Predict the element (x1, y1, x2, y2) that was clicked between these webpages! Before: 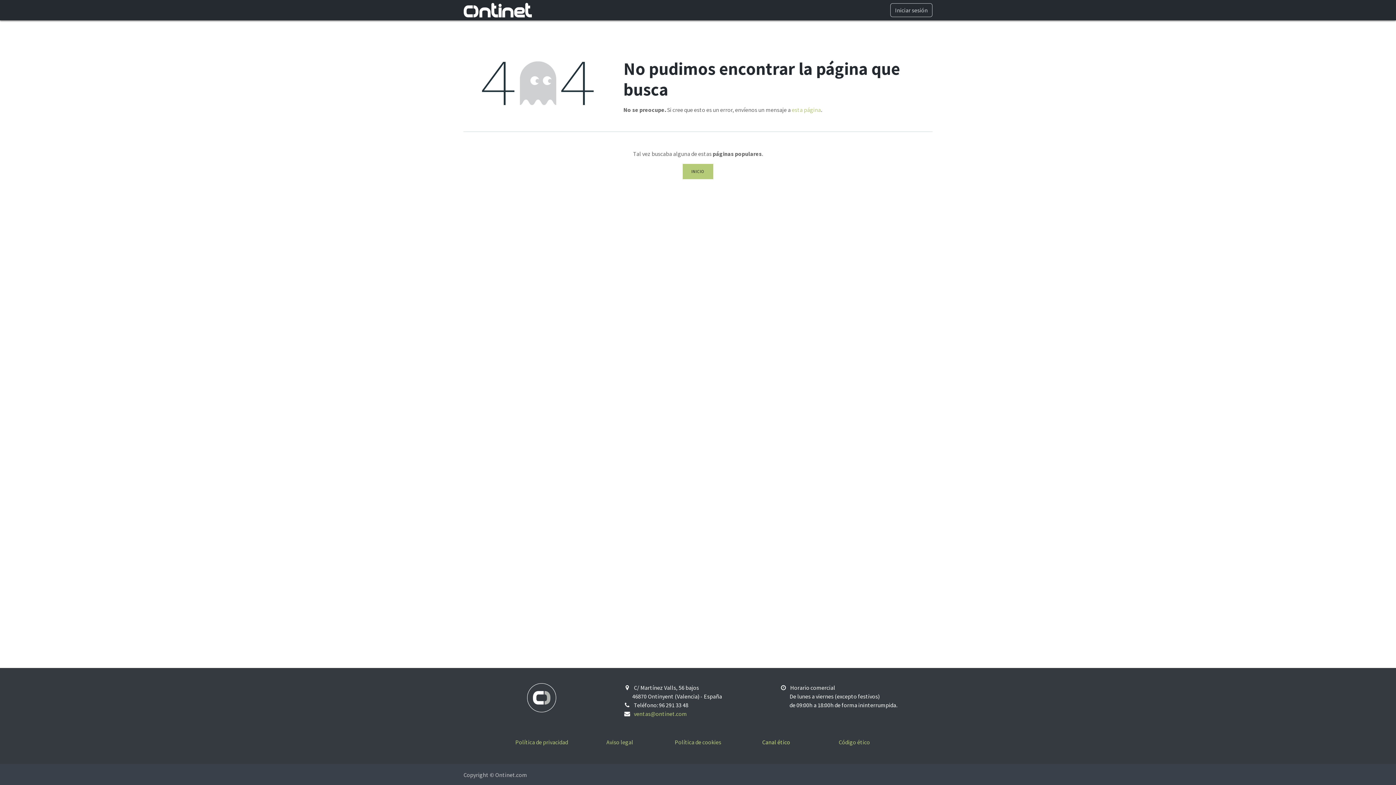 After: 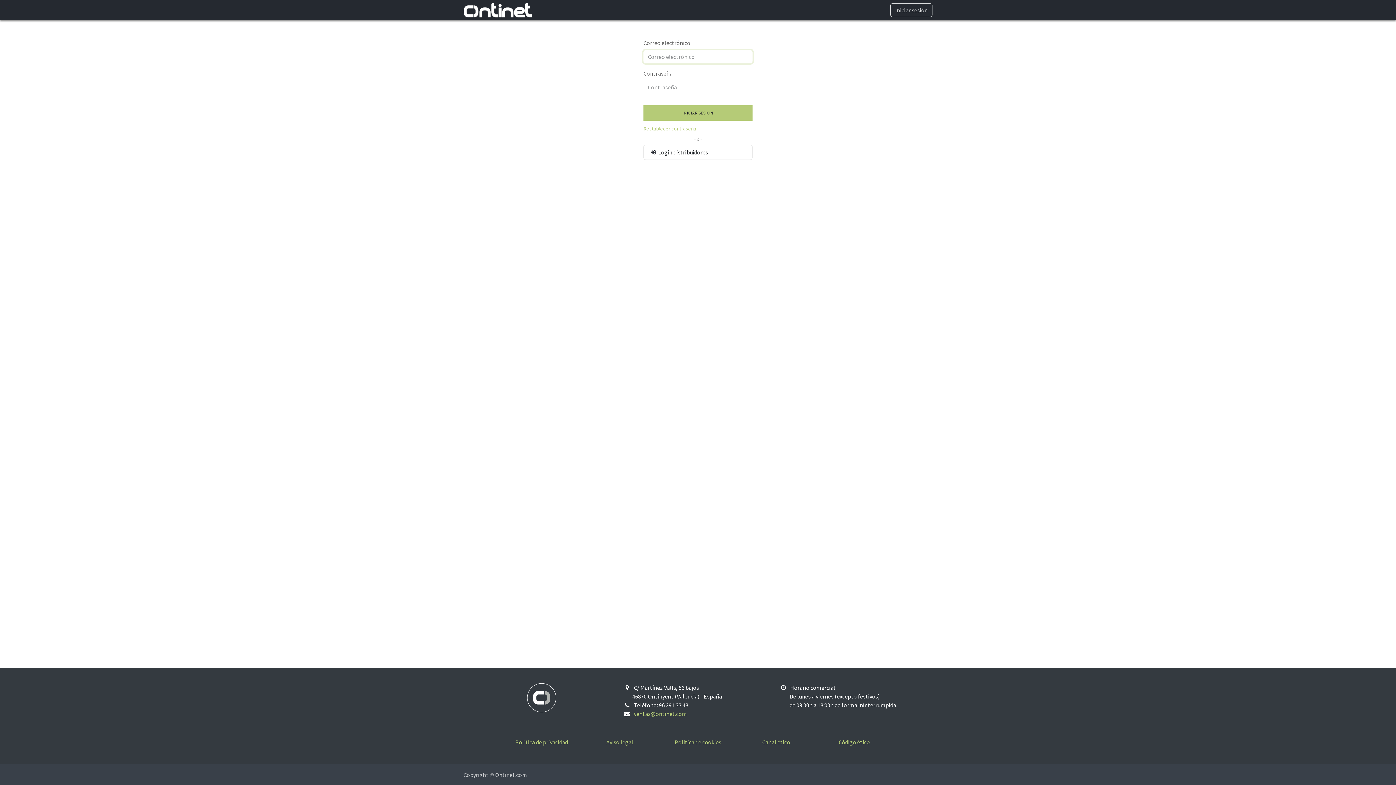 Action: bbox: (890, 3, 932, 17) label: Iniciar sesión